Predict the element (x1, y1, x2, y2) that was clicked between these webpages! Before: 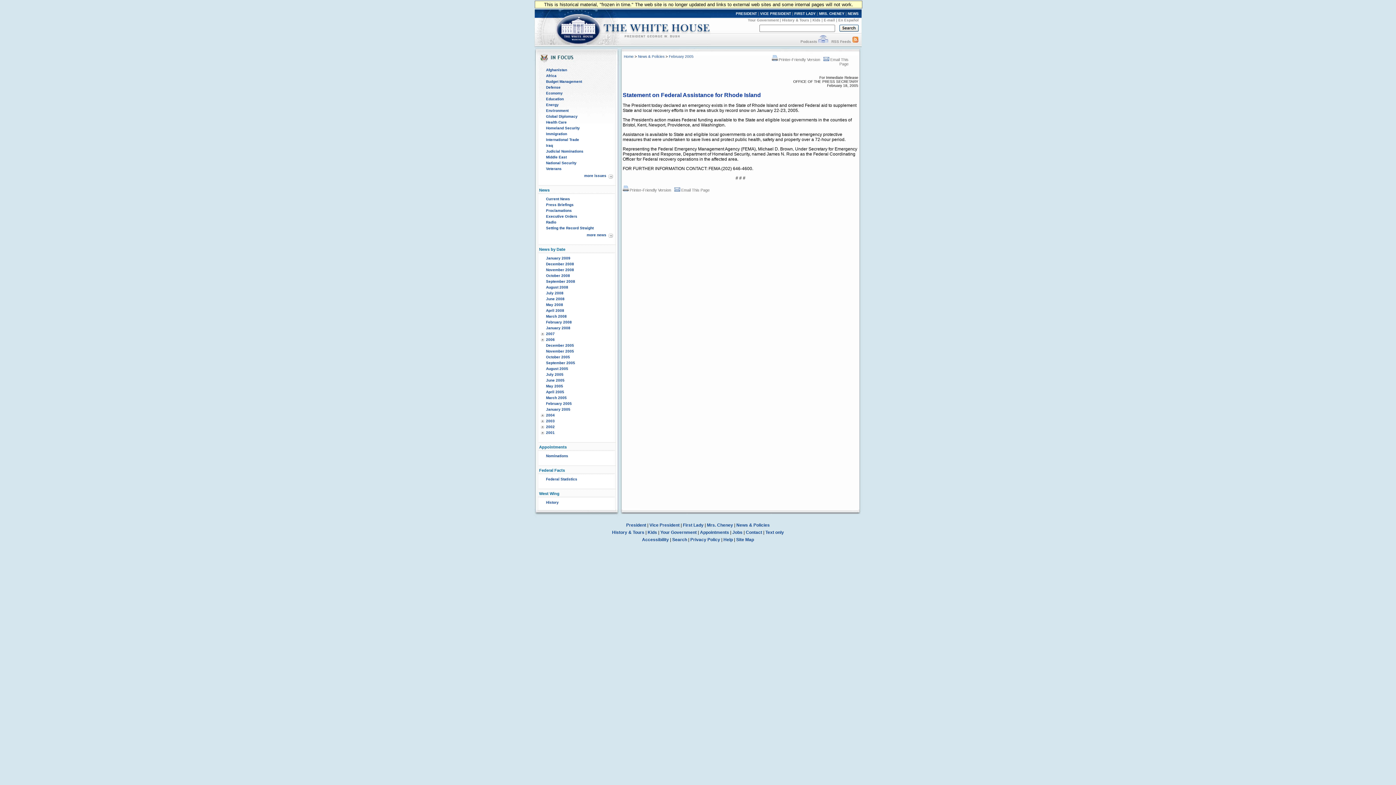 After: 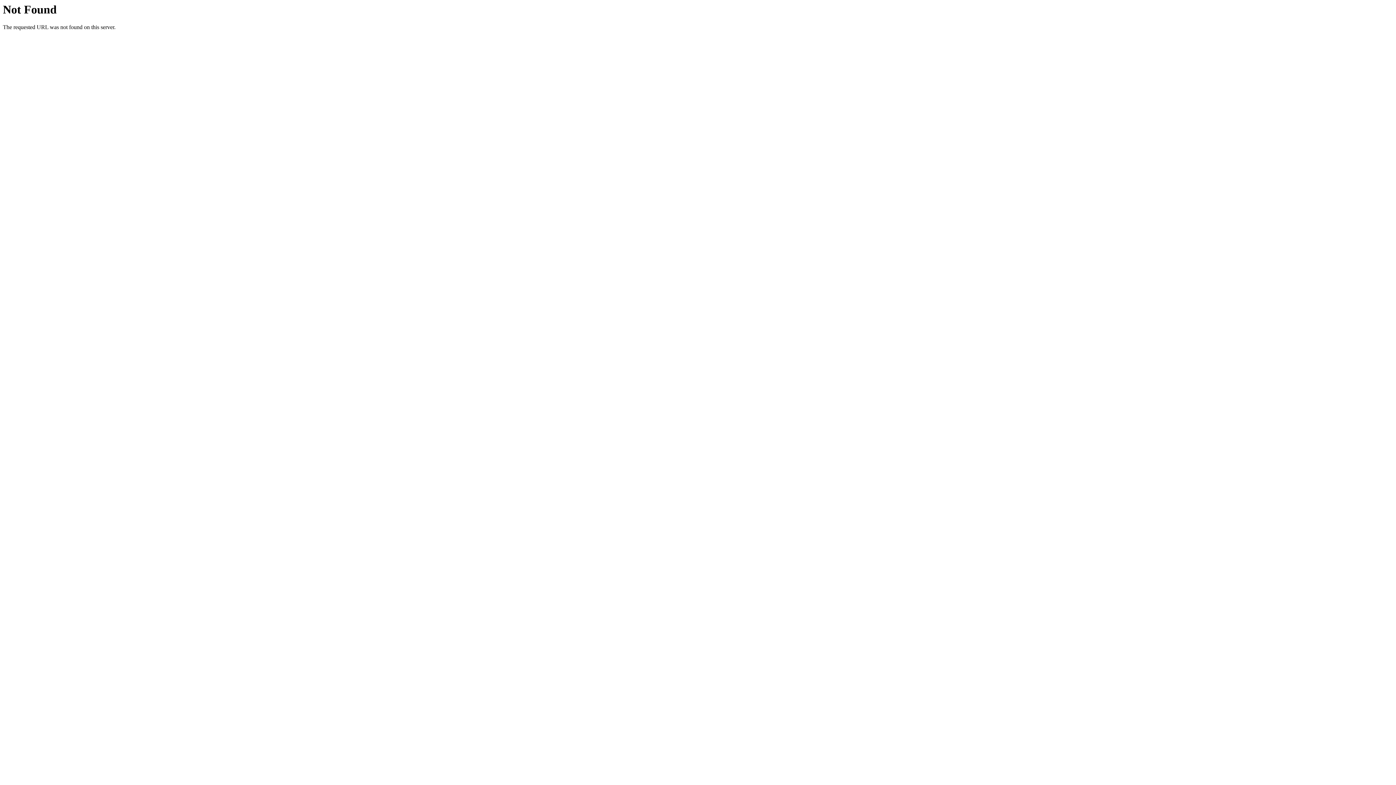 Action: label: Search bbox: (672, 537, 687, 542)